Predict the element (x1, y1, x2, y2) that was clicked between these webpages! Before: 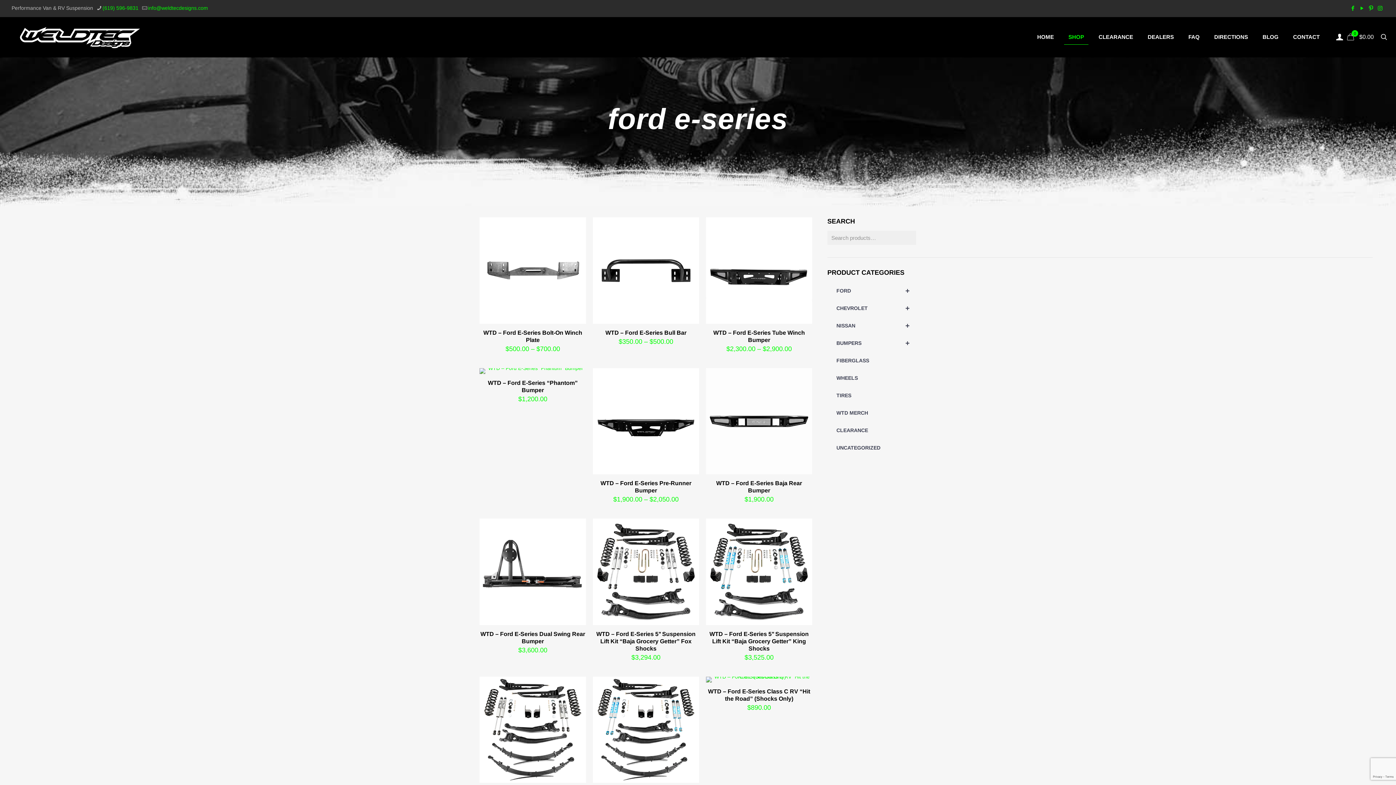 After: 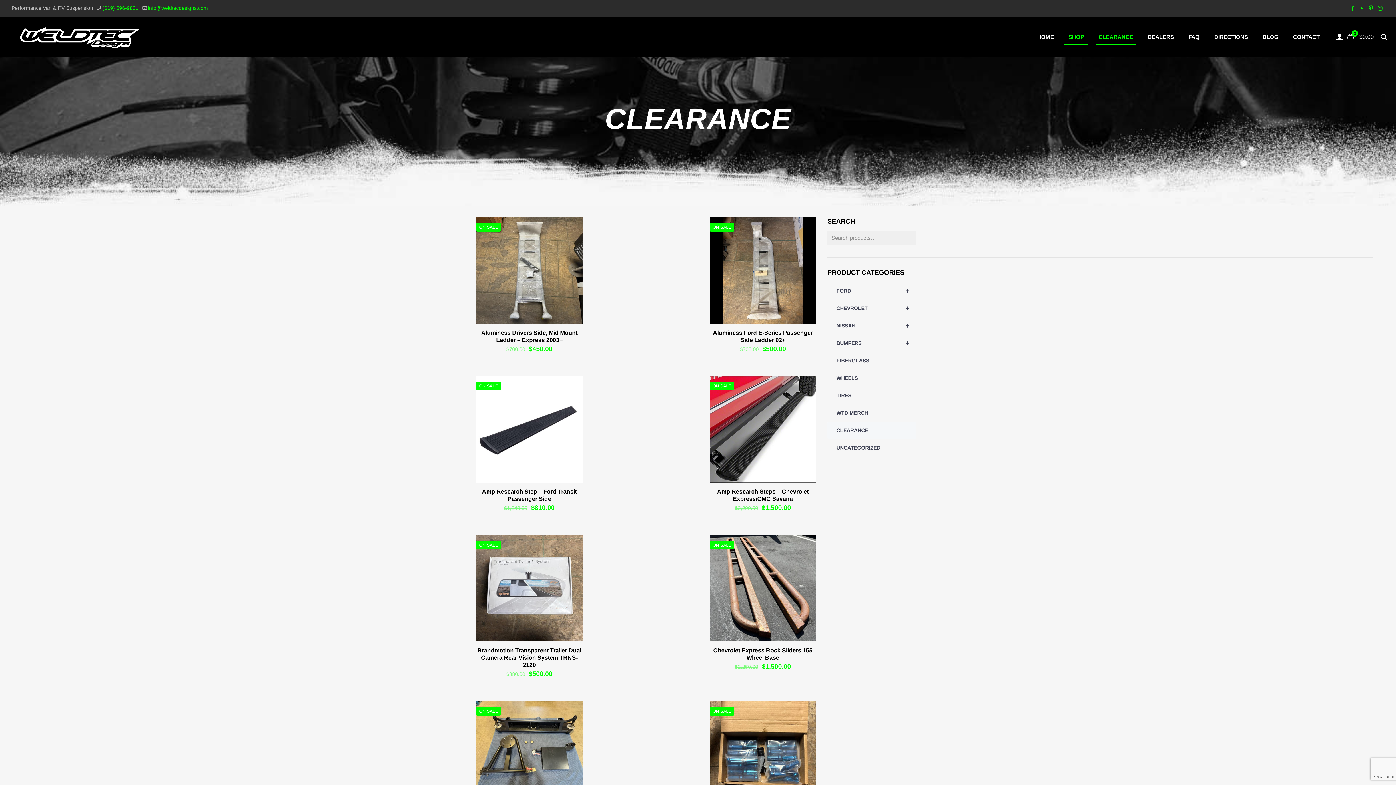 Action: label: CLEARANCE bbox: (1091, 17, 1140, 57)